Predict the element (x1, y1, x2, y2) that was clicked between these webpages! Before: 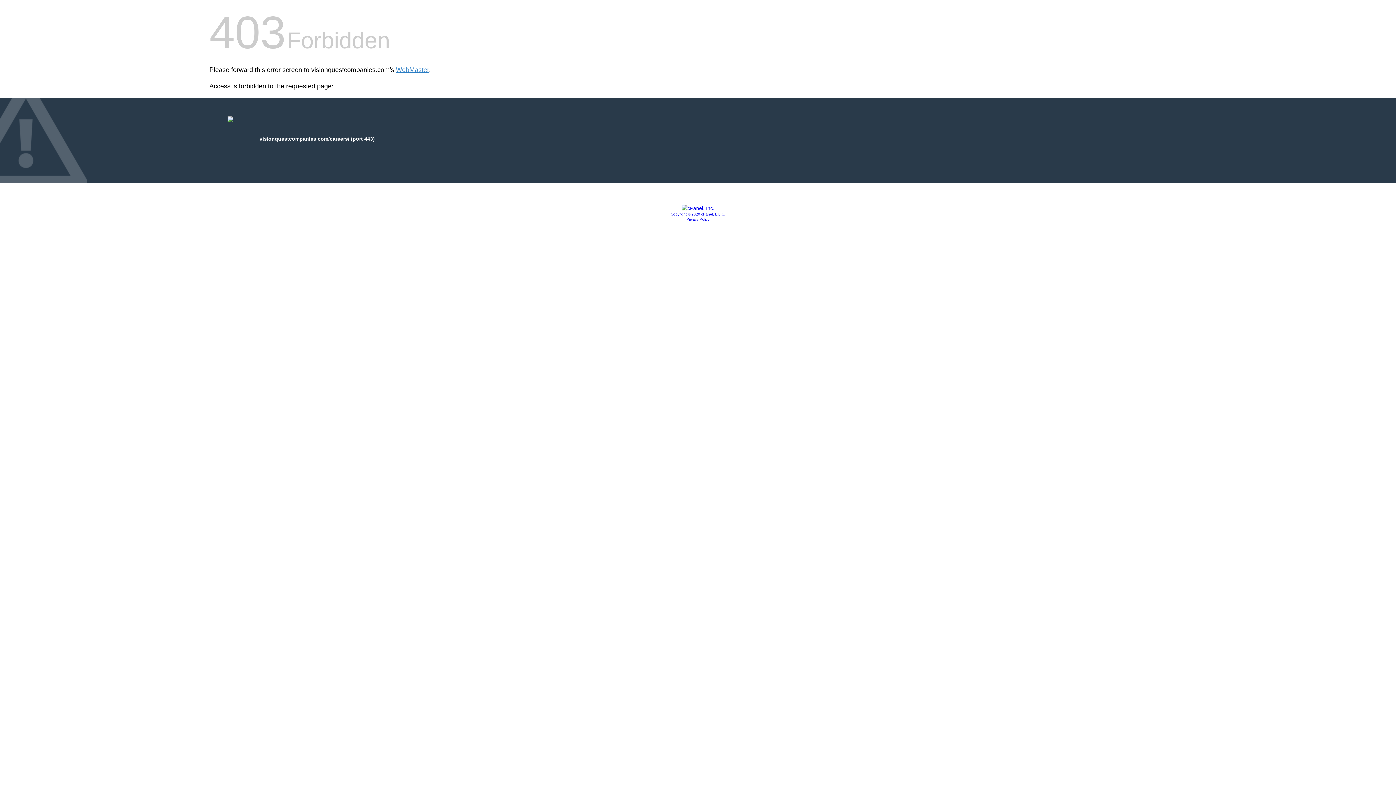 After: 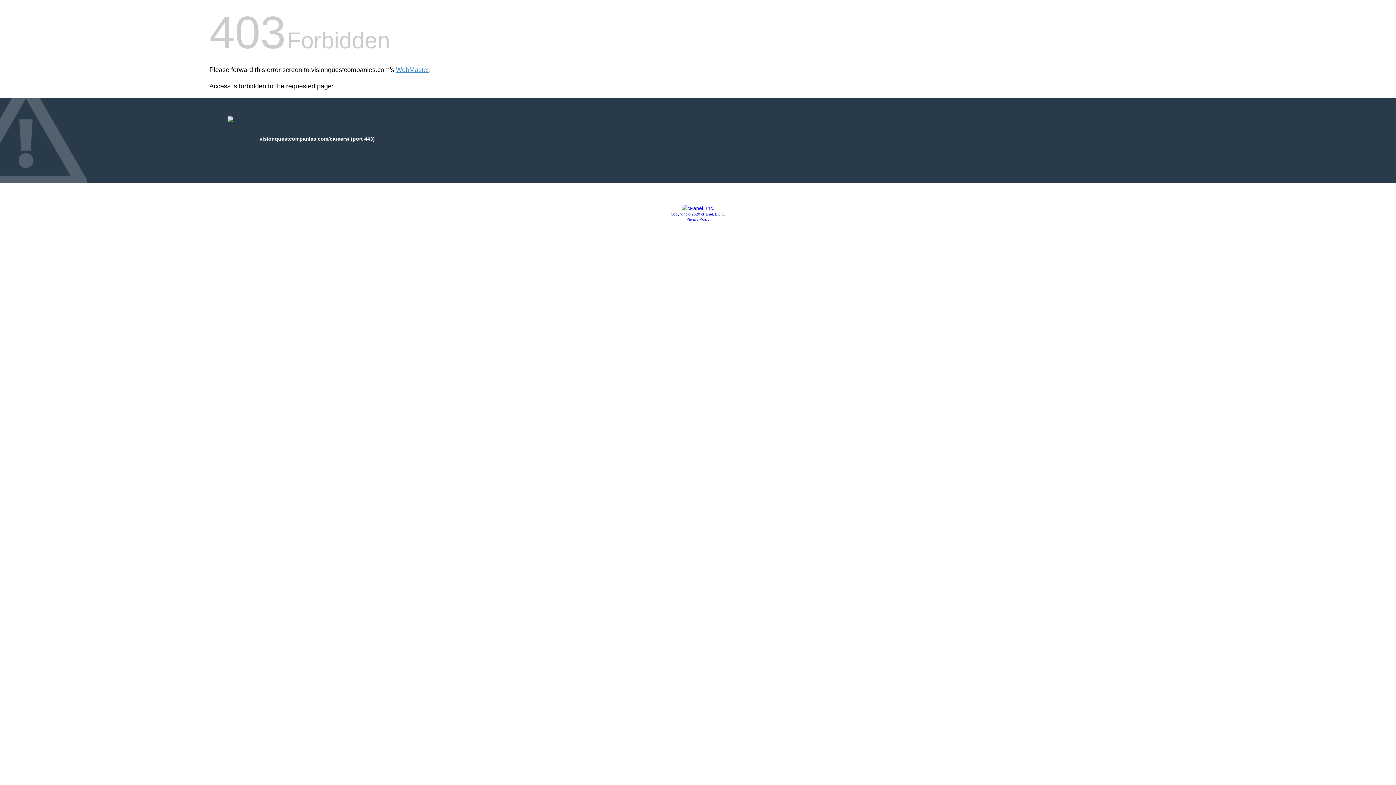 Action: bbox: (686, 217, 709, 221) label: Privacy Policy